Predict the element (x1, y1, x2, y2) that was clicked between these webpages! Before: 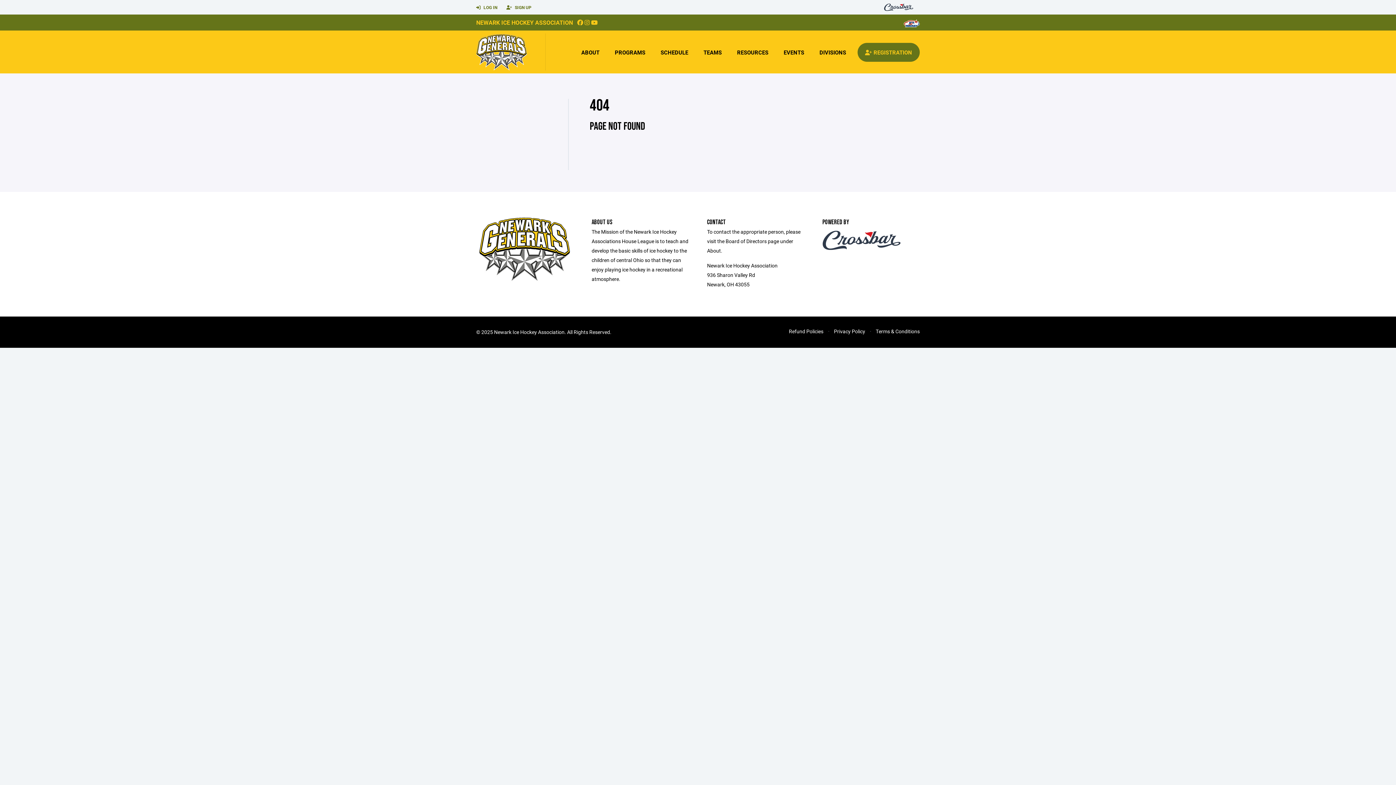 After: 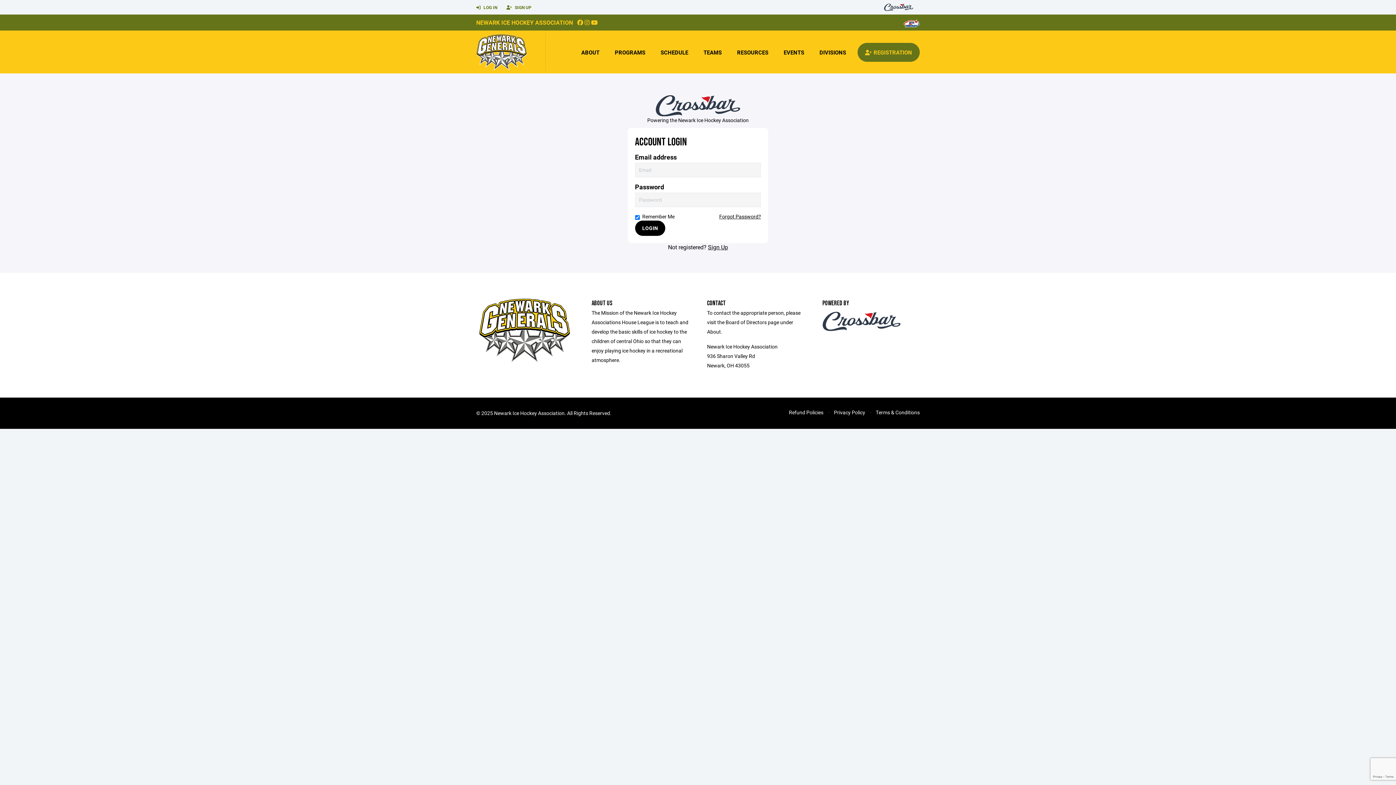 Action: bbox: (476, 0, 497, 14) label:  LOG IN